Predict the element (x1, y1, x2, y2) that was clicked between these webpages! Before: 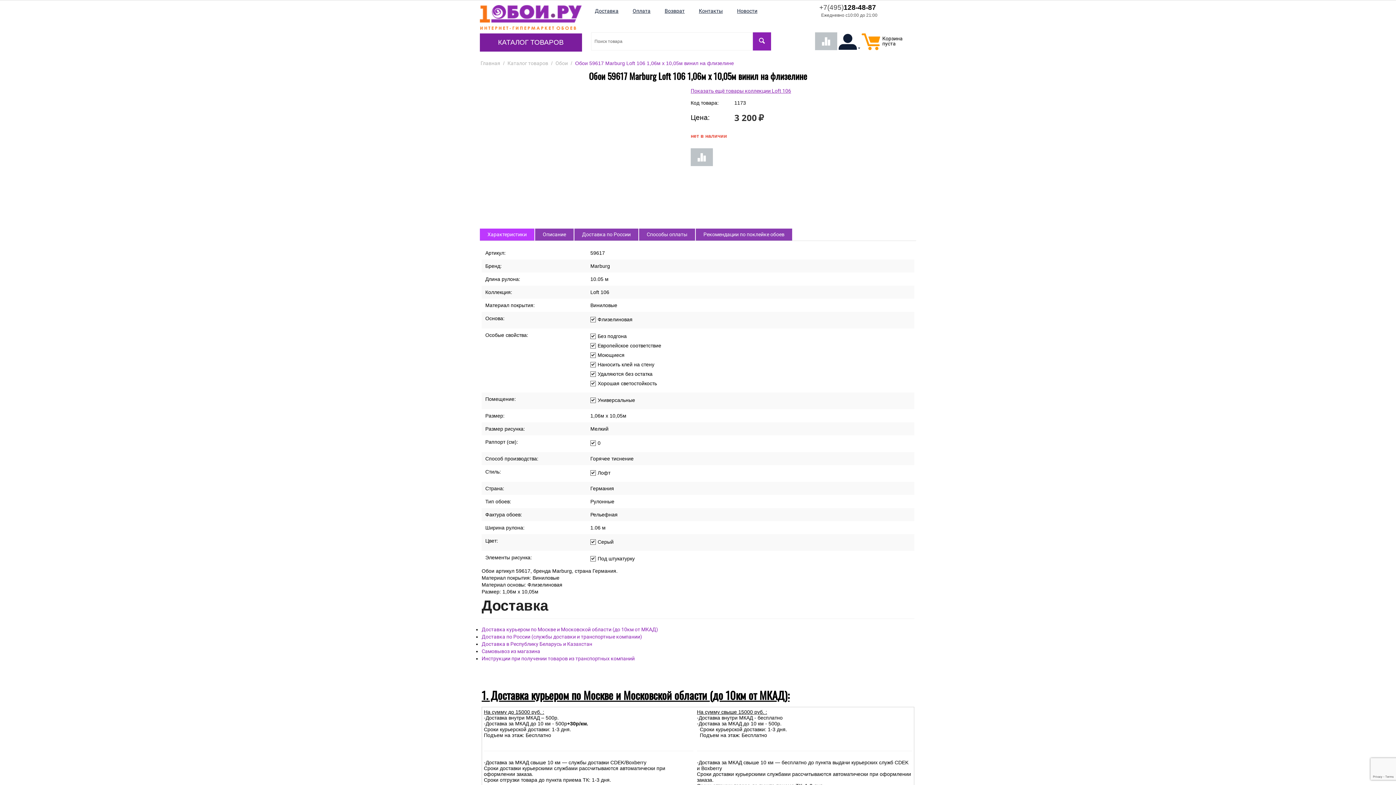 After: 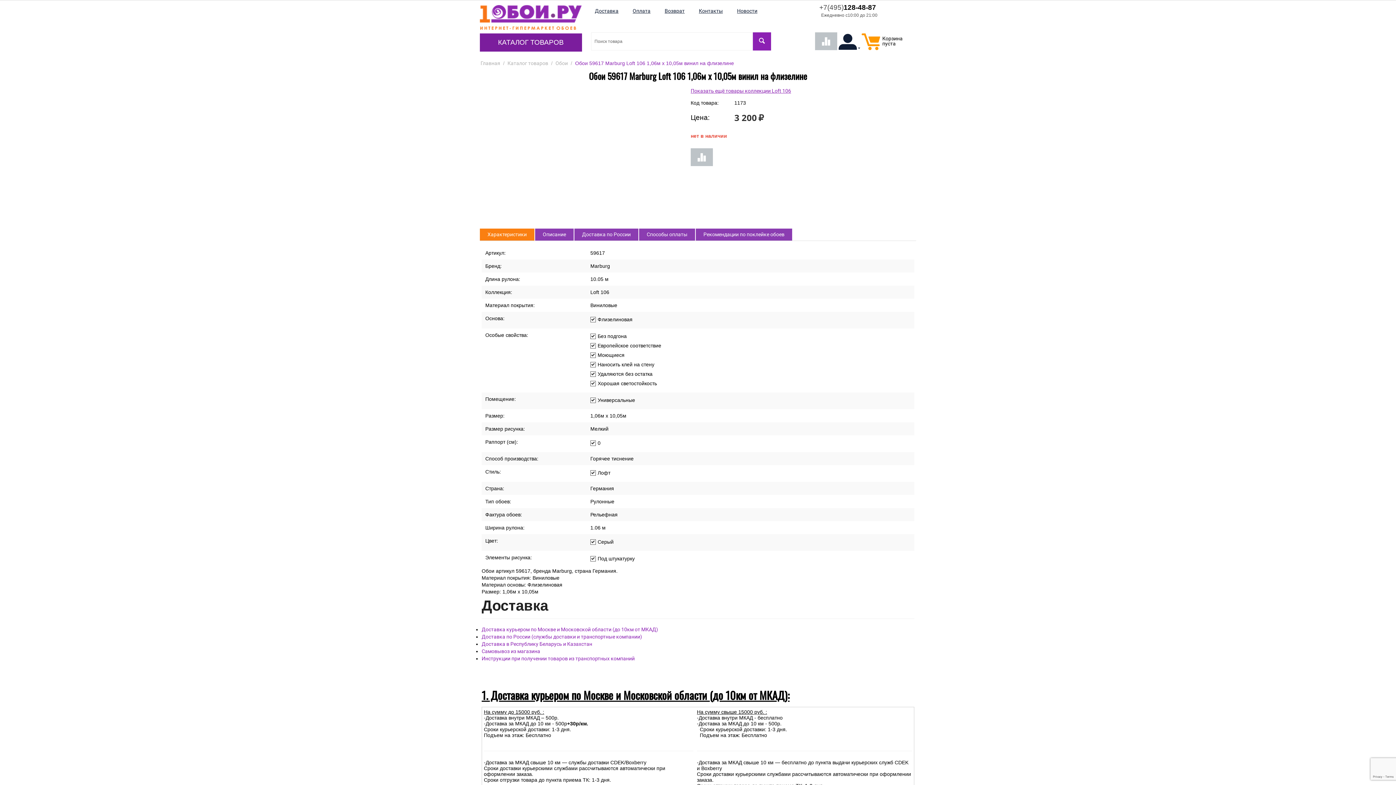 Action: bbox: (481, 228, 534, 240) label: Характеристики